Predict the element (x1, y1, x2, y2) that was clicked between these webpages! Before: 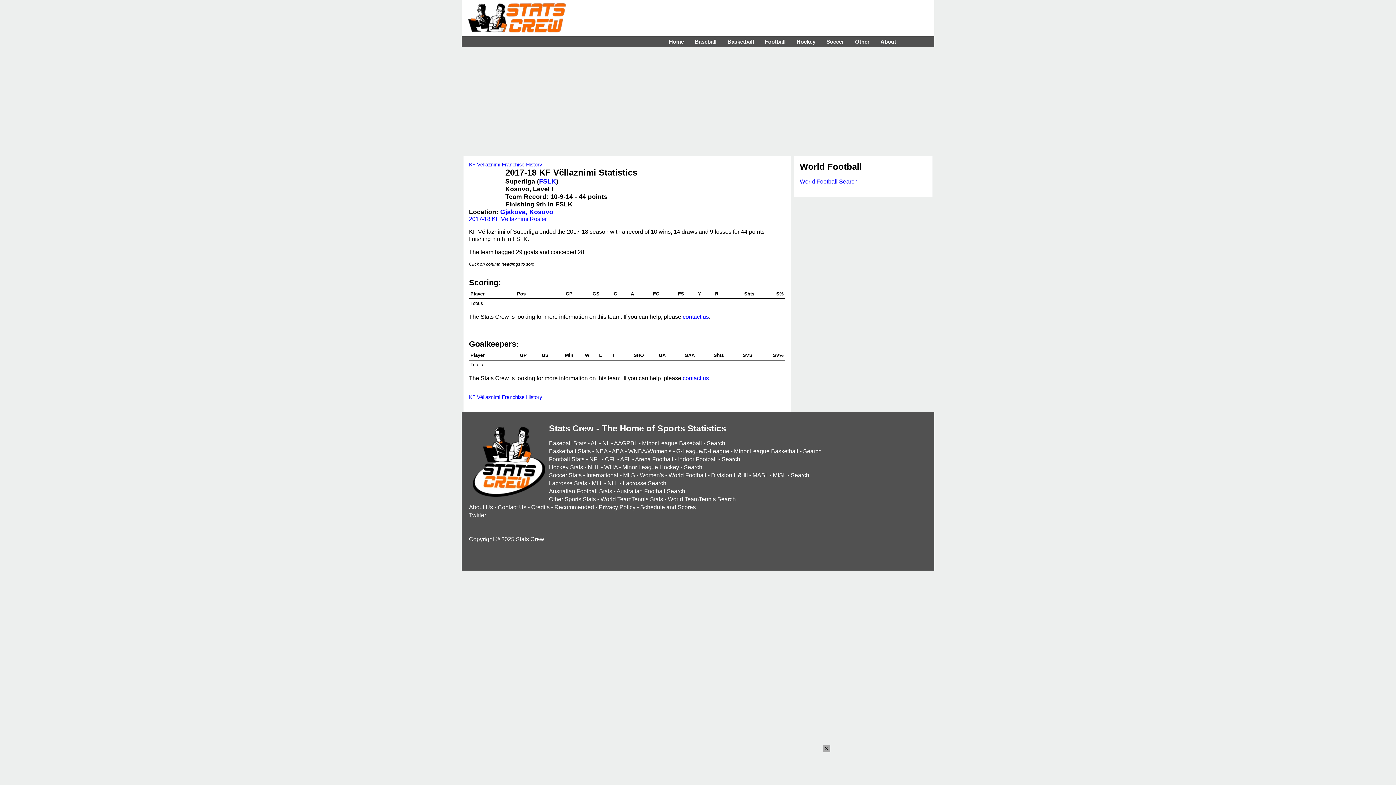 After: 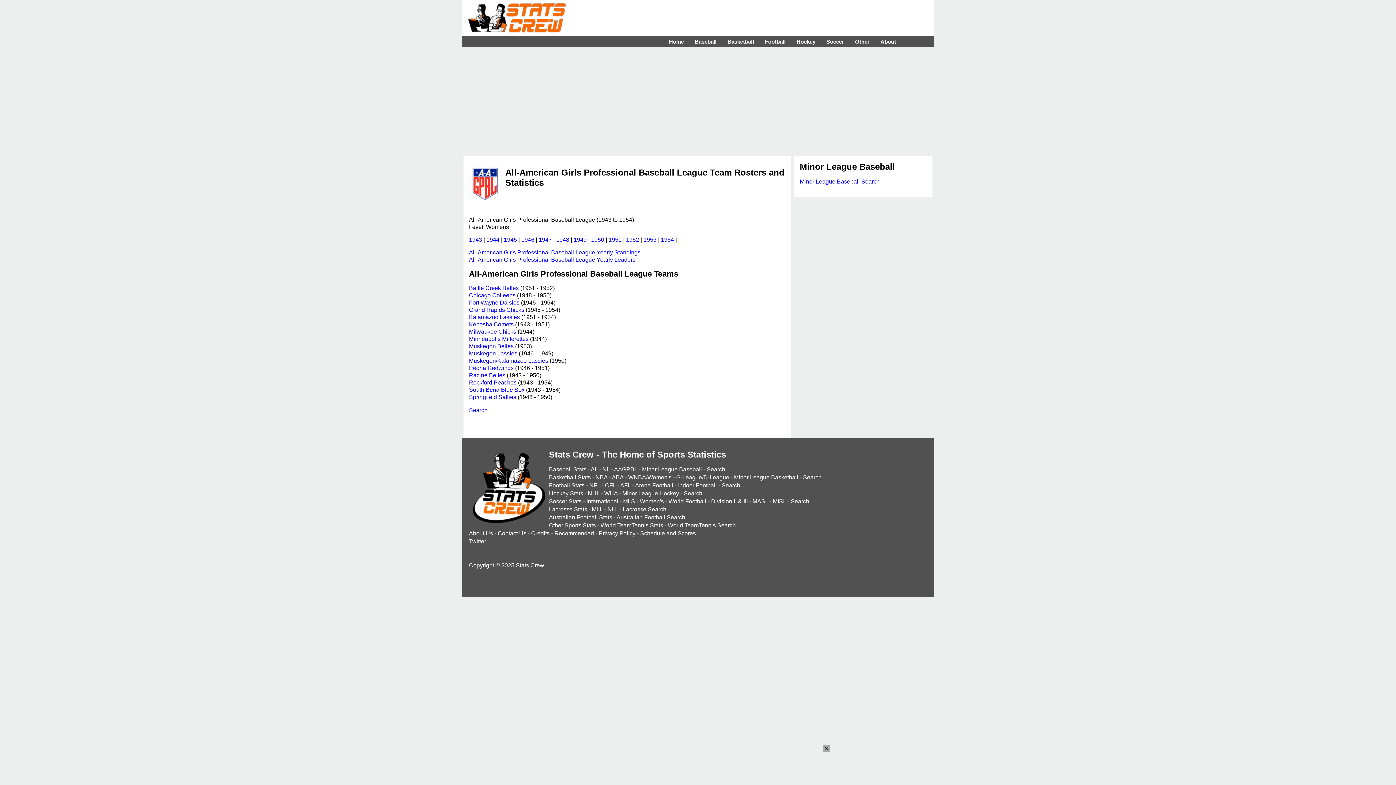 Action: label: AAGPBL bbox: (614, 440, 637, 446)